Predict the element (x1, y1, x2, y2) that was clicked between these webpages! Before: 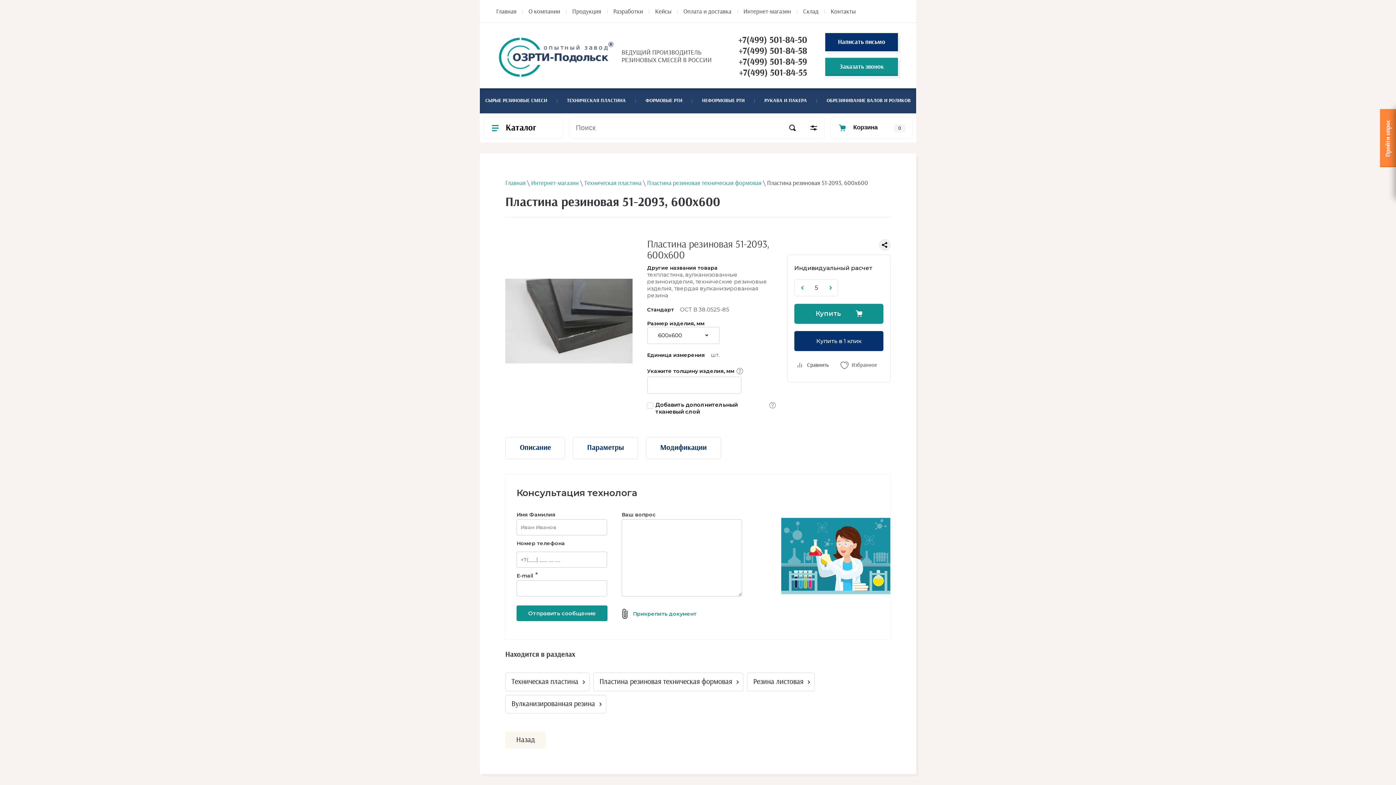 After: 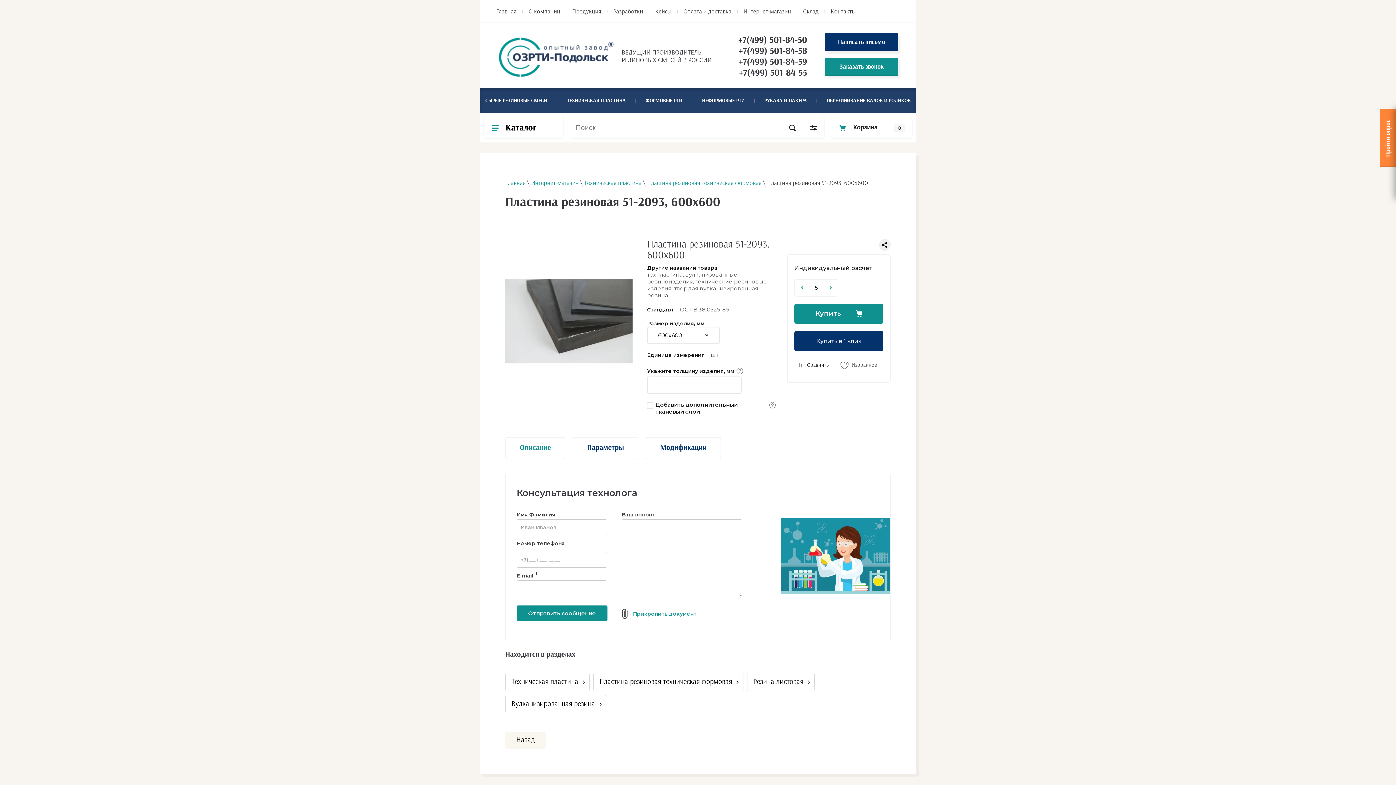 Action: label: Описание bbox: (505, 437, 565, 459)